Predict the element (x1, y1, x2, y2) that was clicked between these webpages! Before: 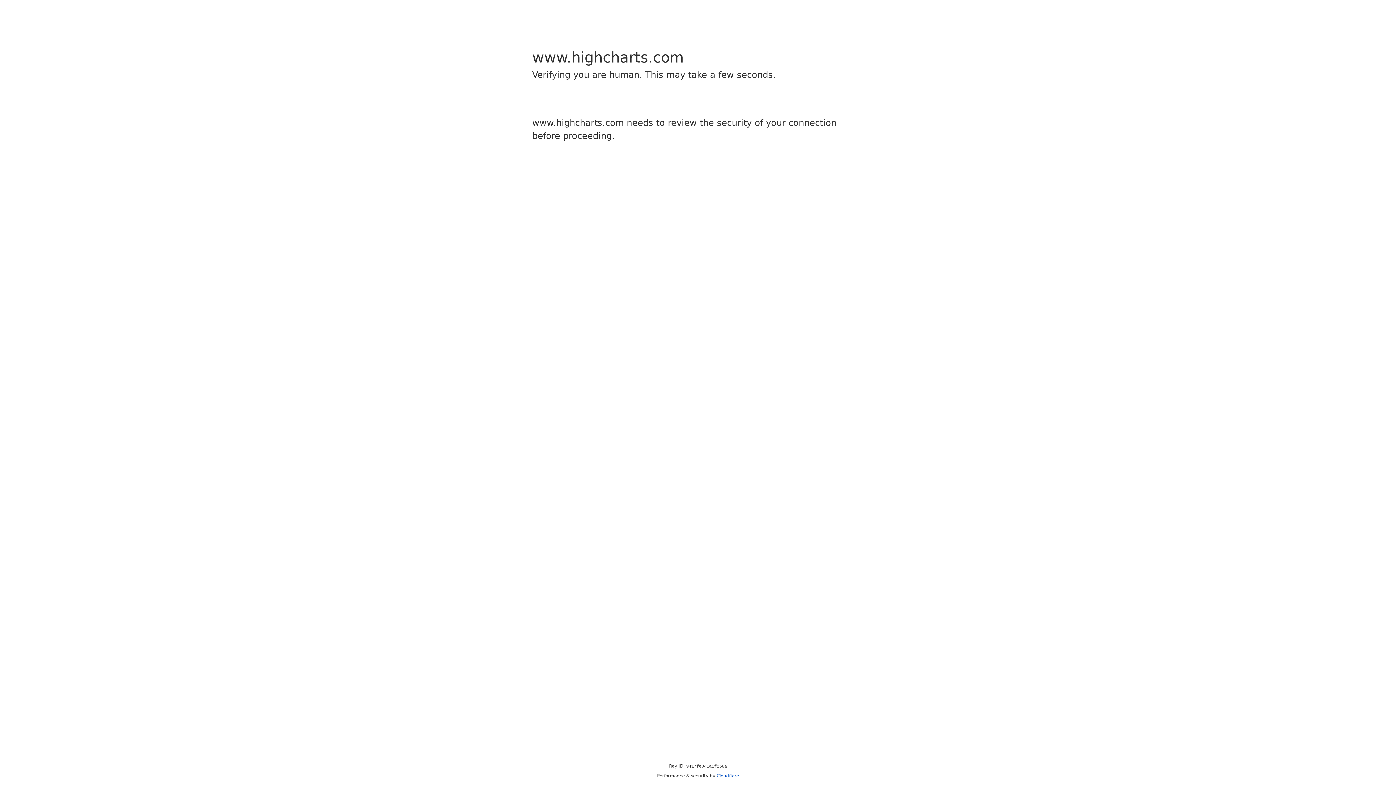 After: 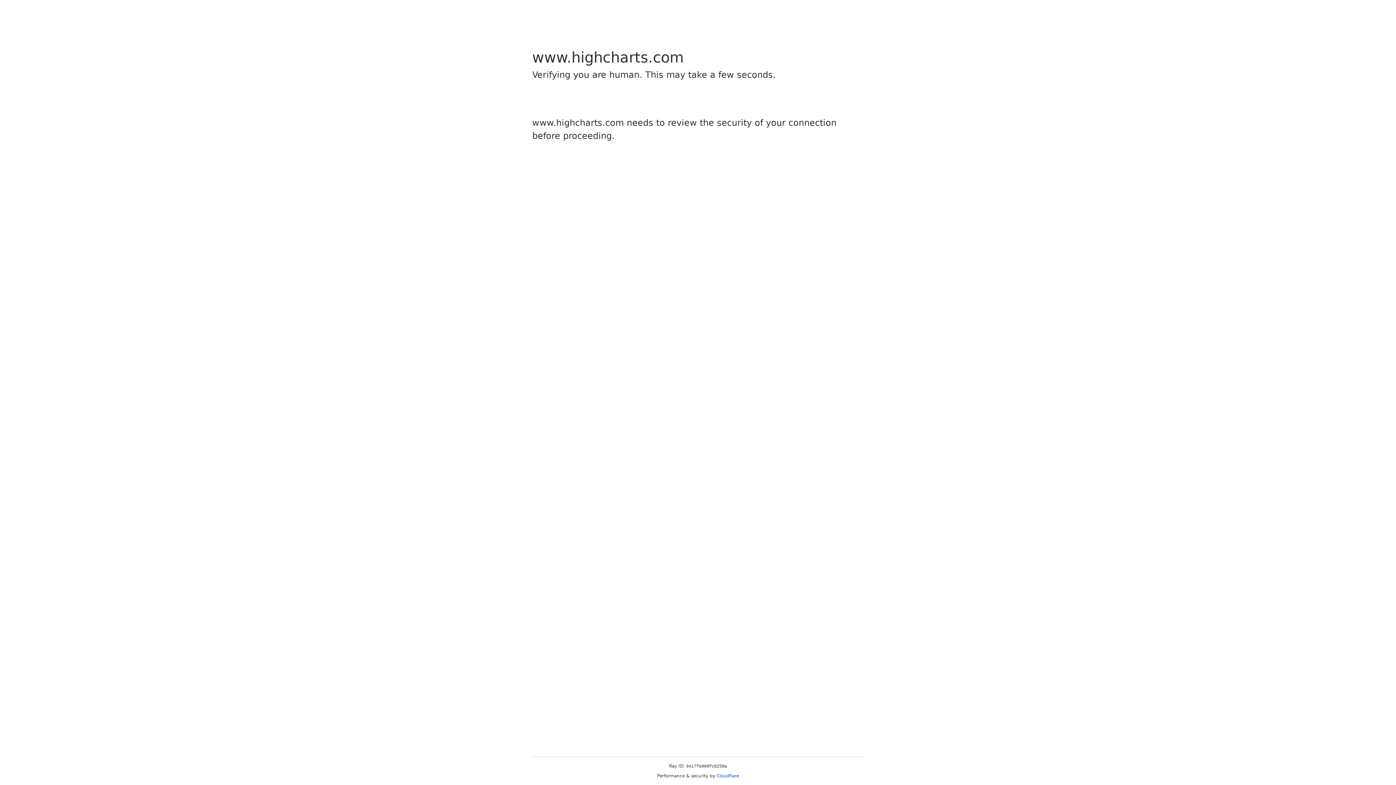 Action: bbox: (716, 773, 739, 778) label: Cloudflare